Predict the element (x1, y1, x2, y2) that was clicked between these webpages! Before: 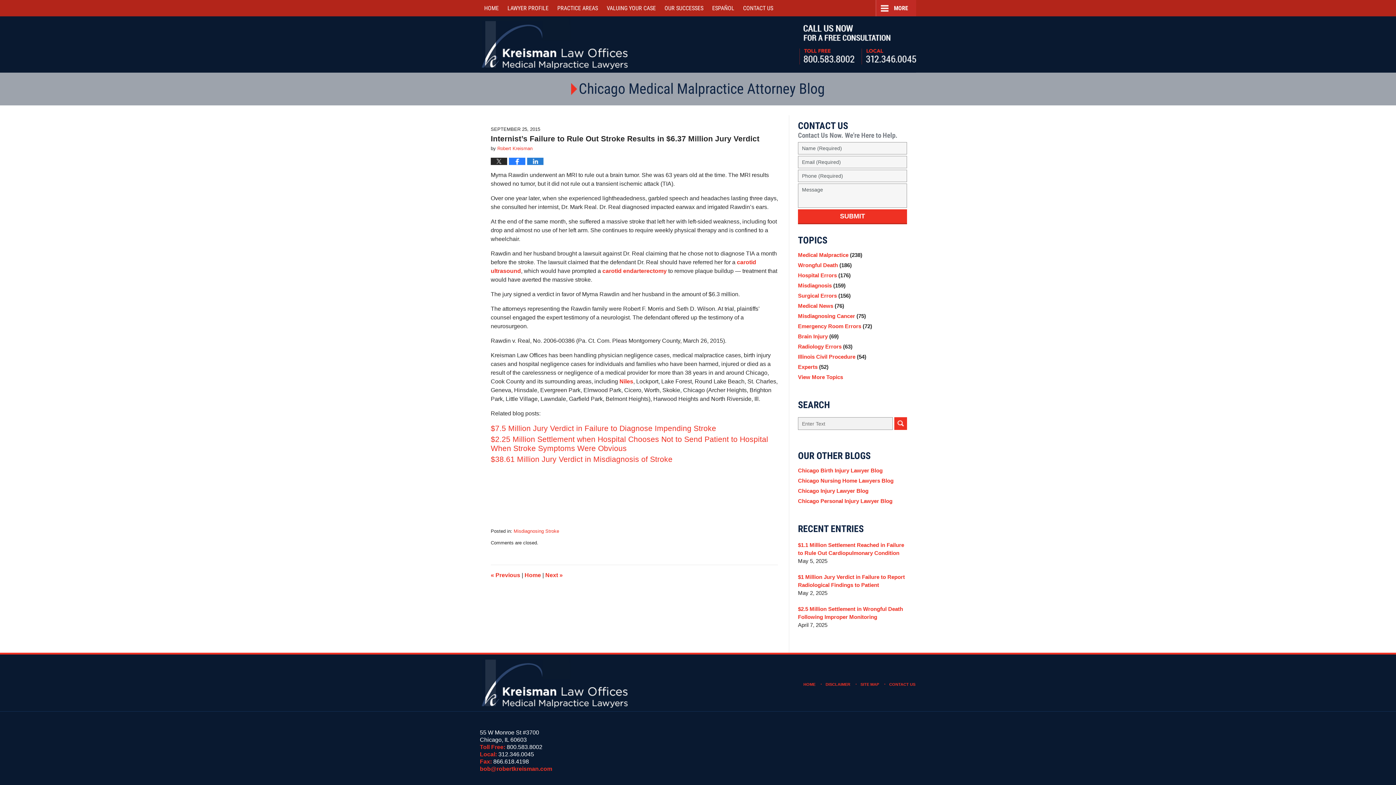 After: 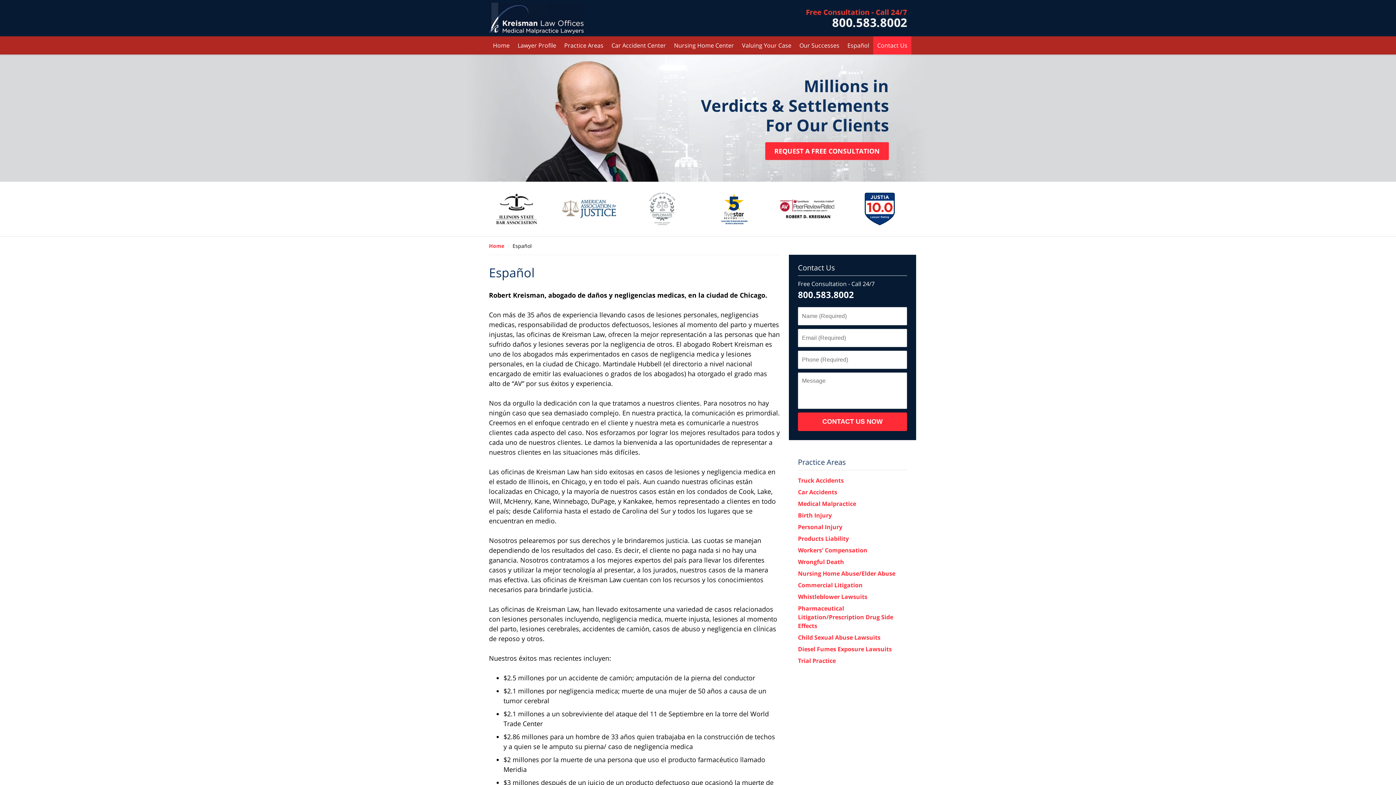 Action: bbox: (708, 0, 738, 16) label: ESPAÑOL